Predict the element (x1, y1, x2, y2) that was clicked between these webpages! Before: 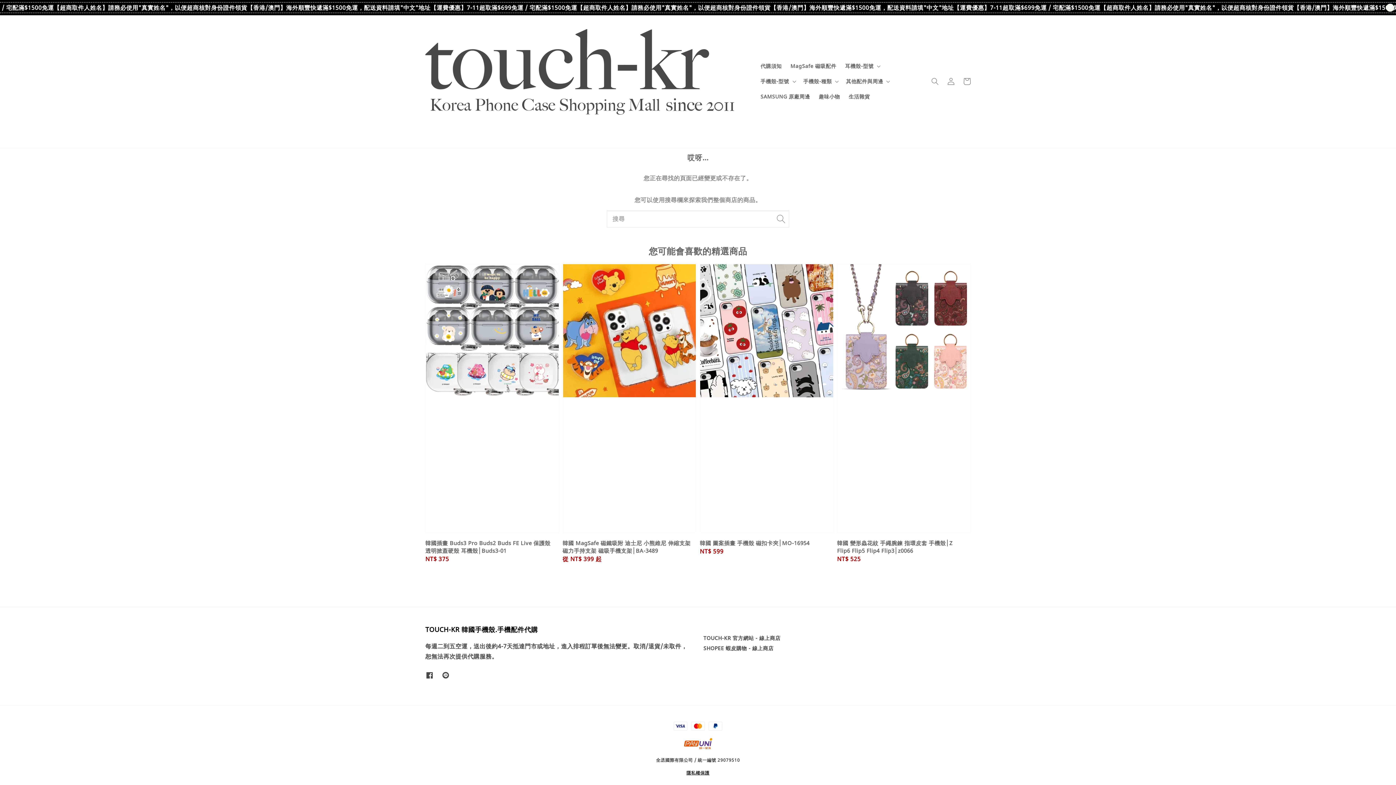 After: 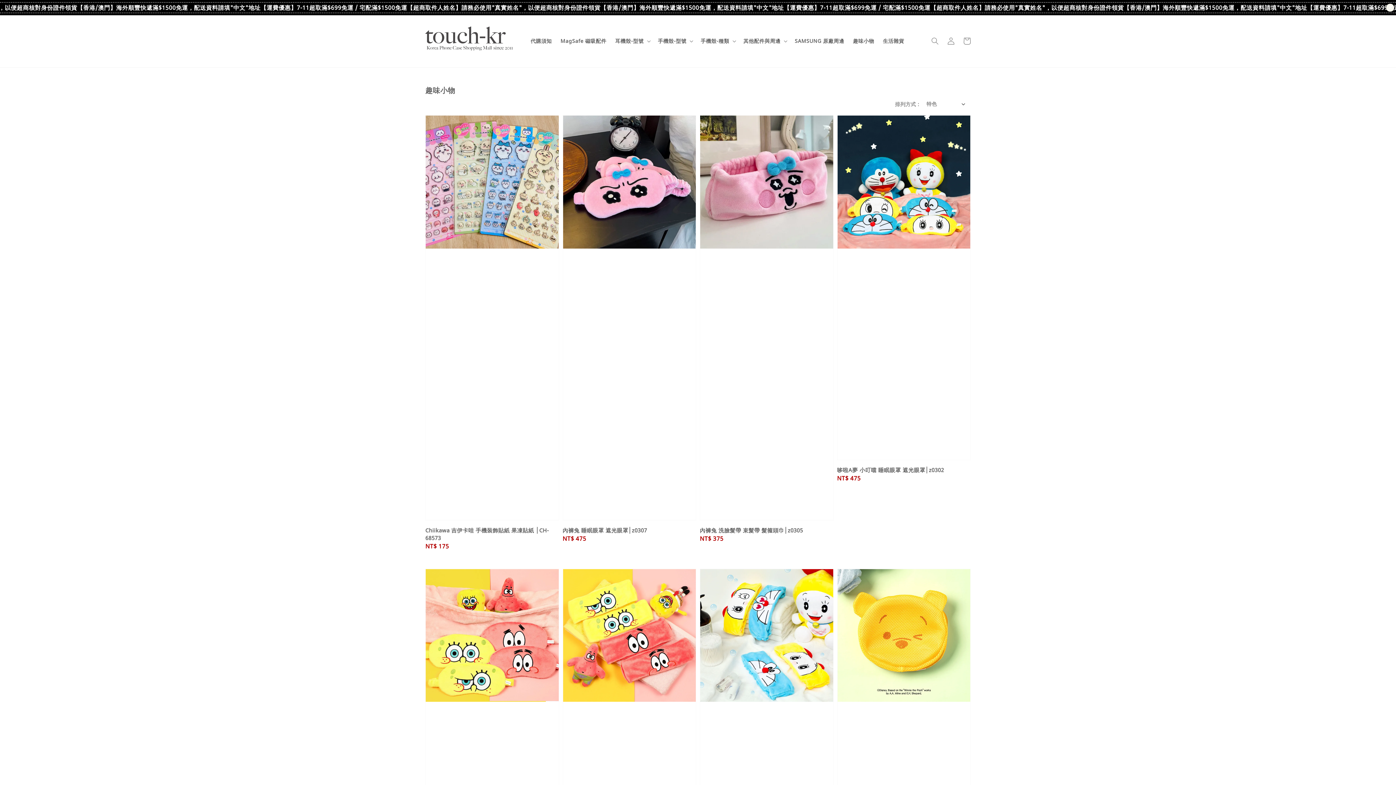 Action: bbox: (814, 89, 844, 104) label: 趣味小物